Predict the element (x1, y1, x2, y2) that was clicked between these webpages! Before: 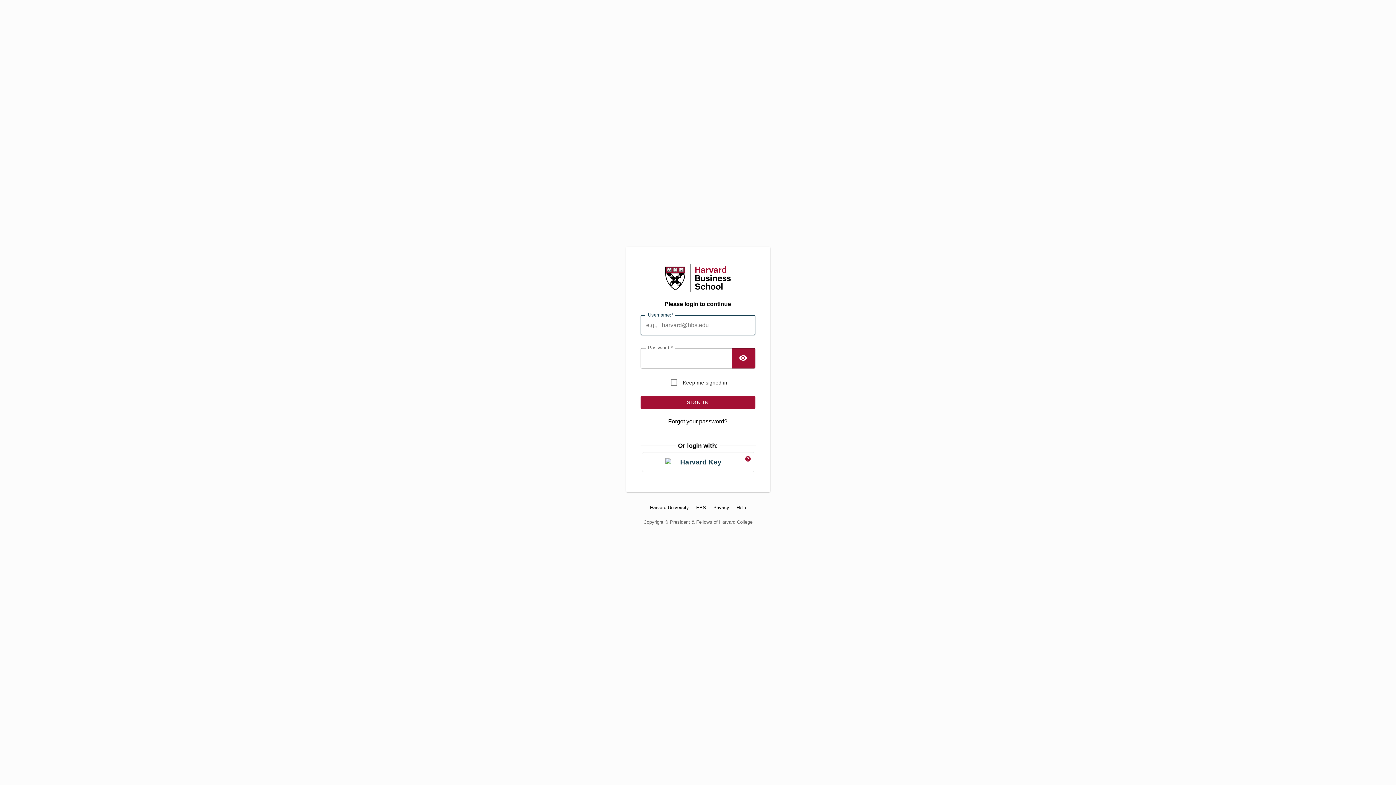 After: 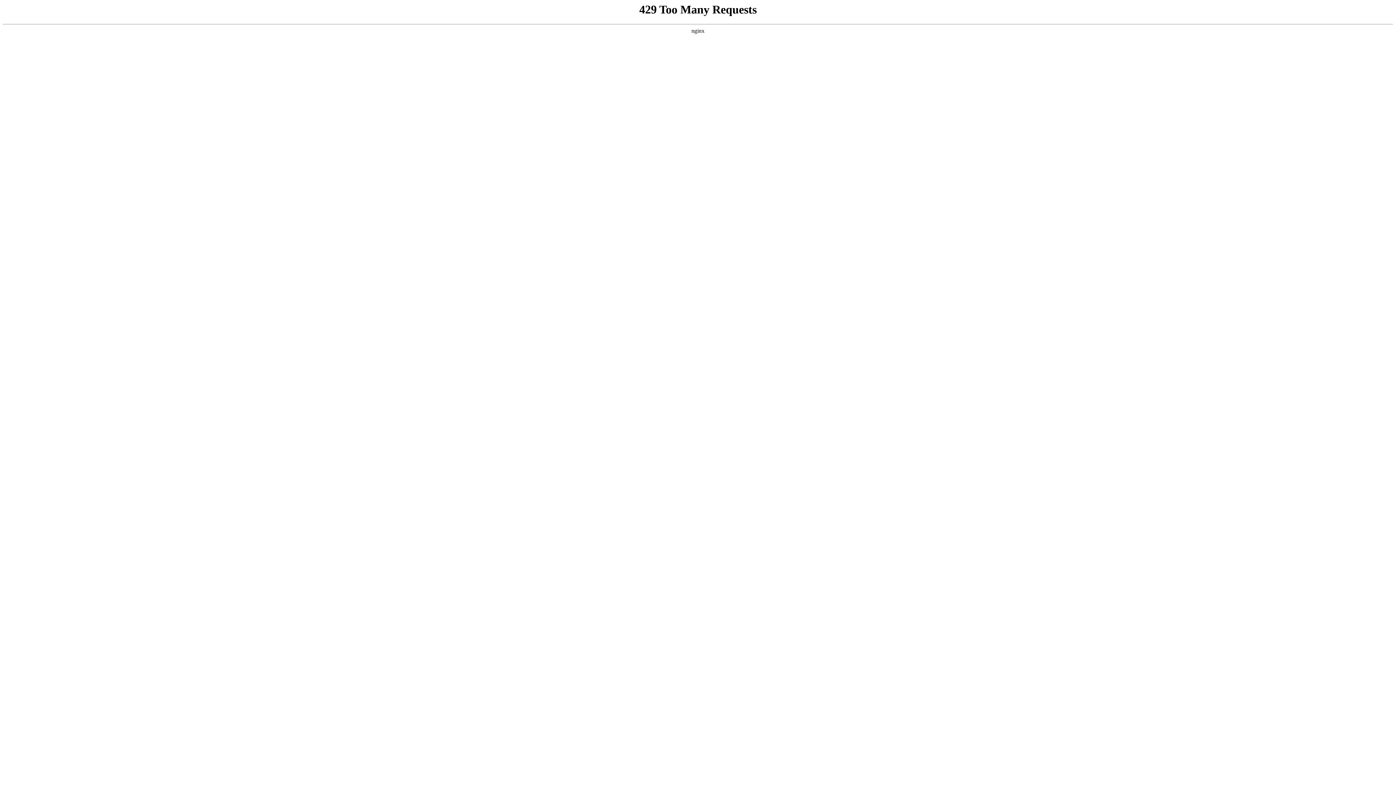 Action: bbox: (650, 505, 689, 510) label: Harvard University